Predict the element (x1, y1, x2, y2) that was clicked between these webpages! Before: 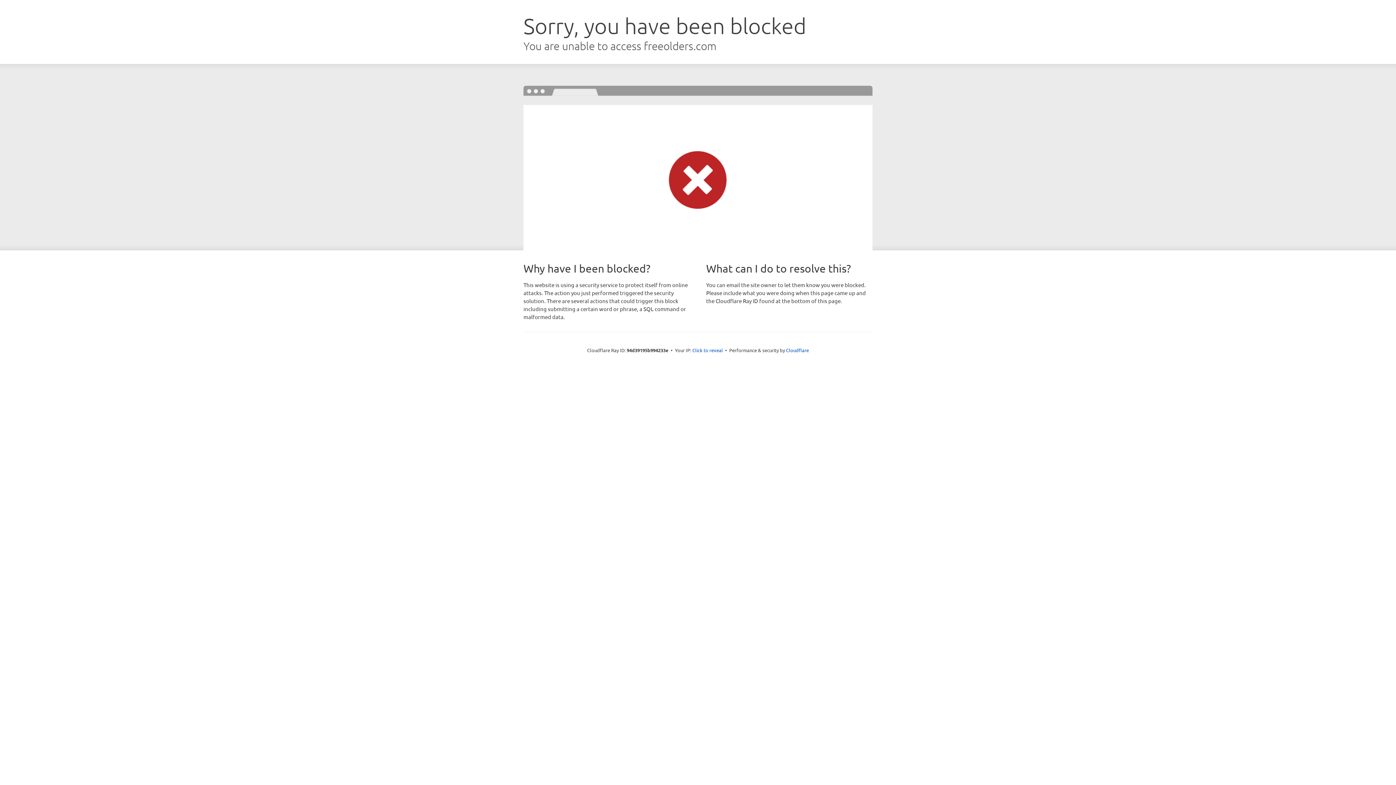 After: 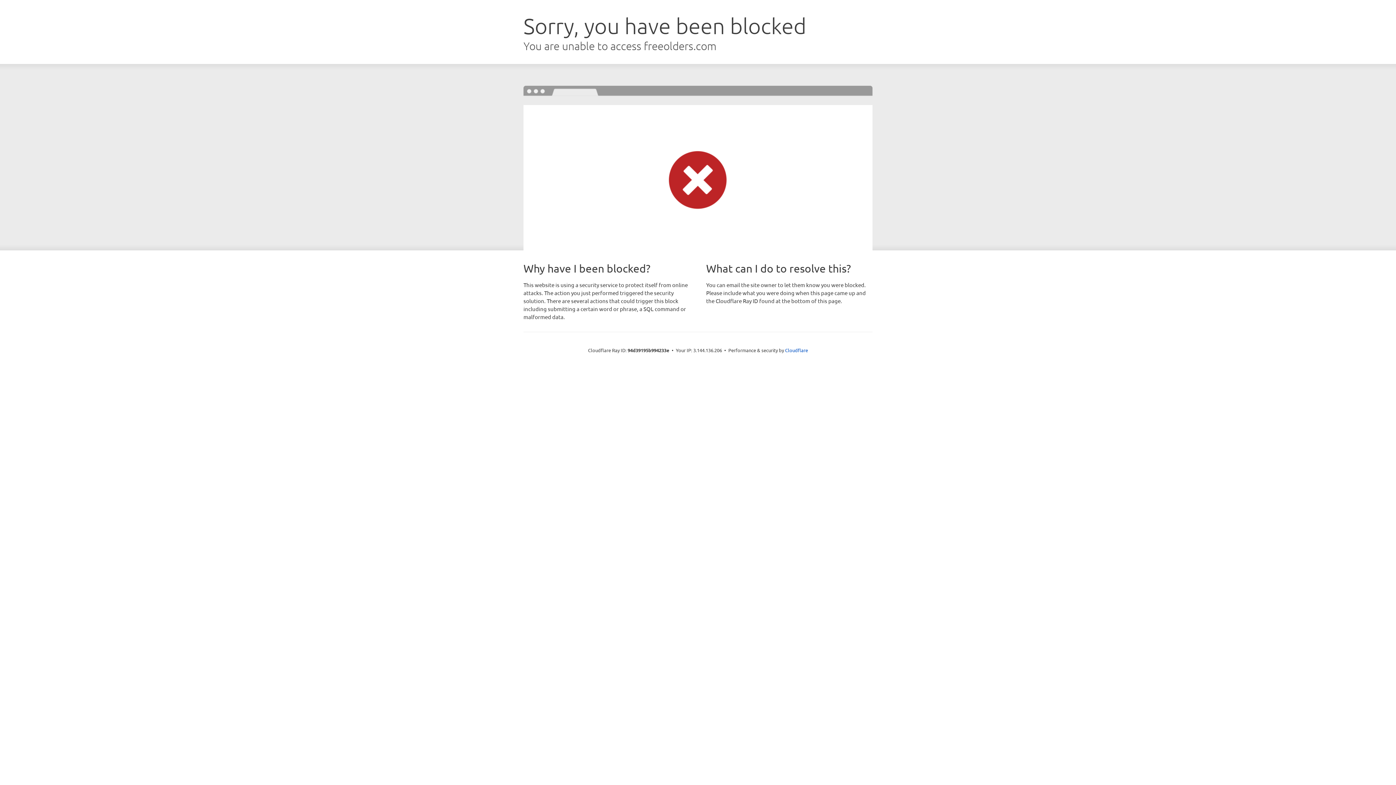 Action: bbox: (692, 346, 723, 353) label: Click to reveal